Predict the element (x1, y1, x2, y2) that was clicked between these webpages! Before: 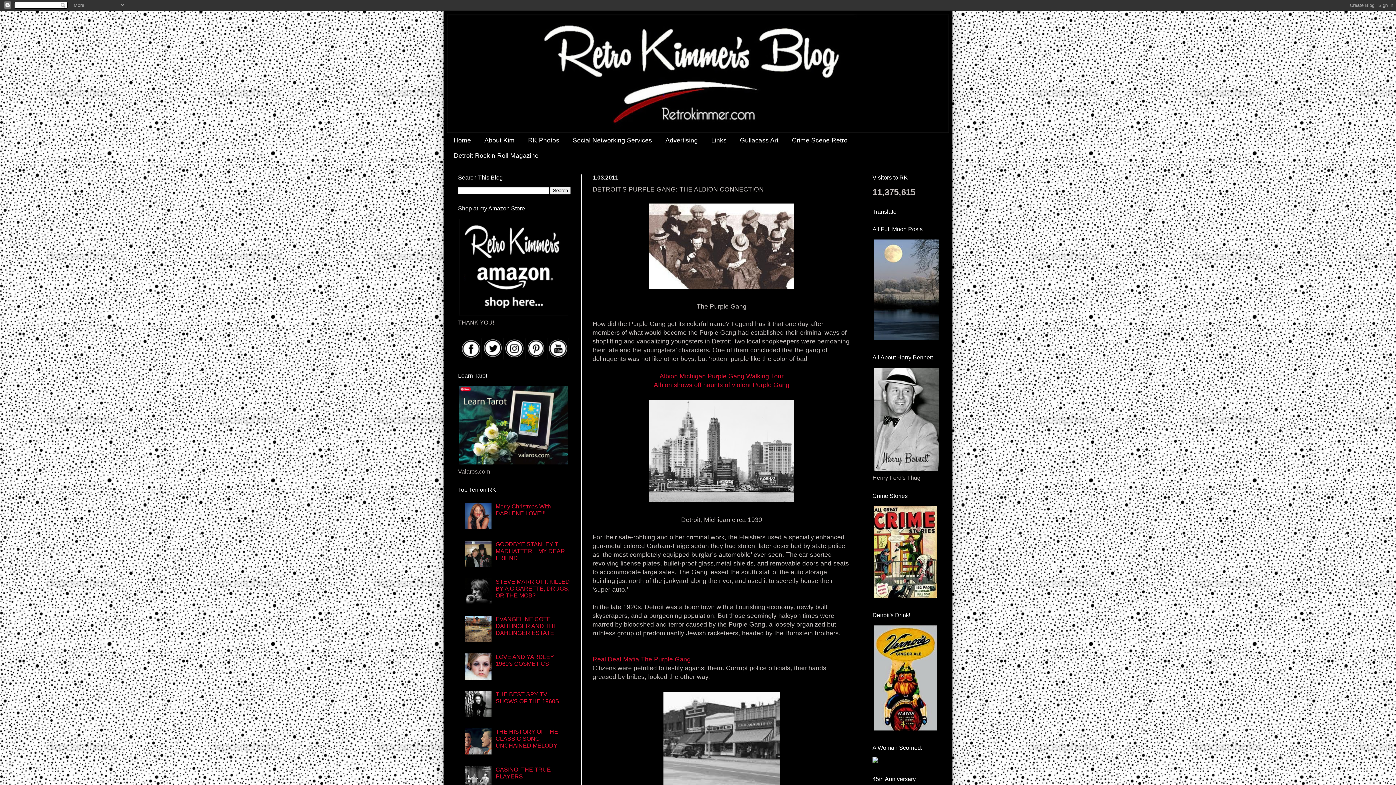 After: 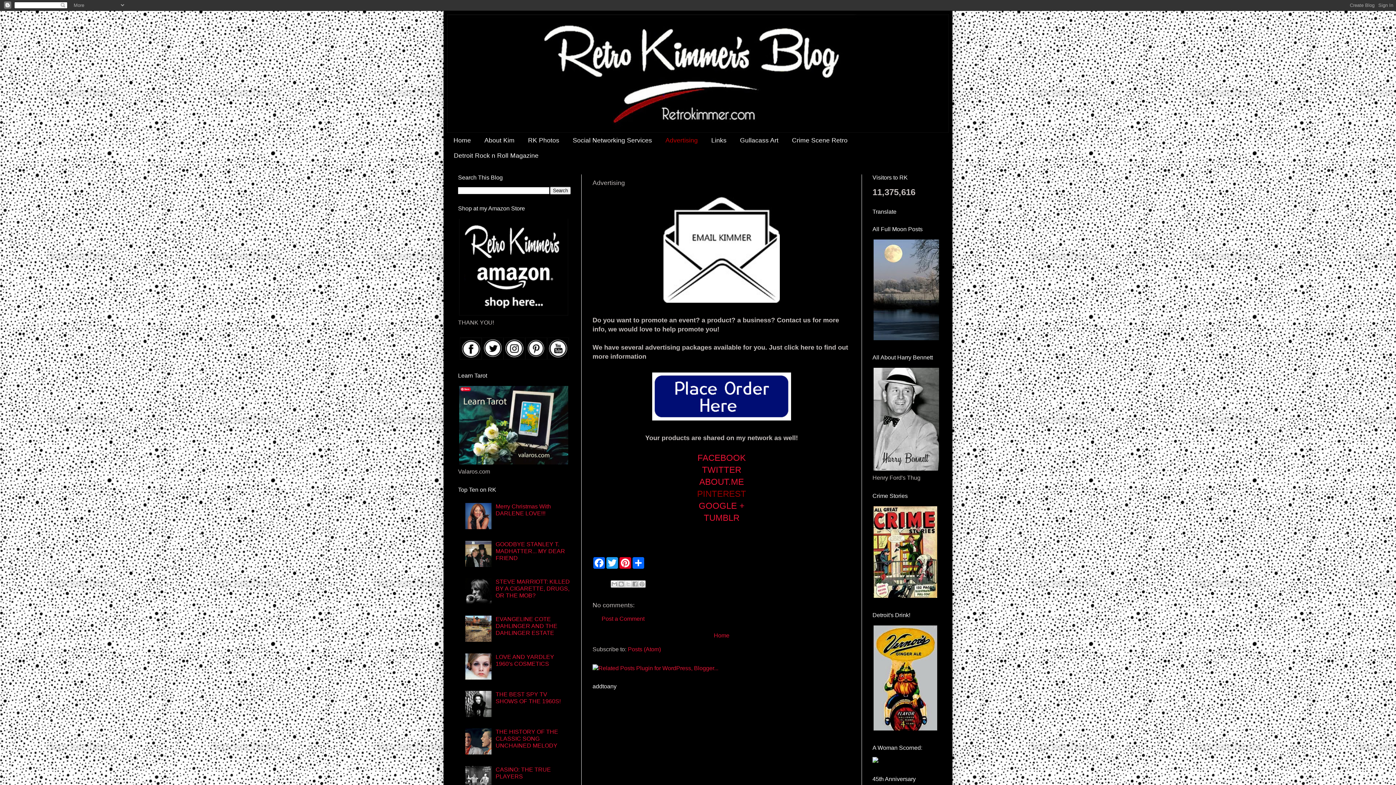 Action: bbox: (658, 132, 704, 148) label: Advertising